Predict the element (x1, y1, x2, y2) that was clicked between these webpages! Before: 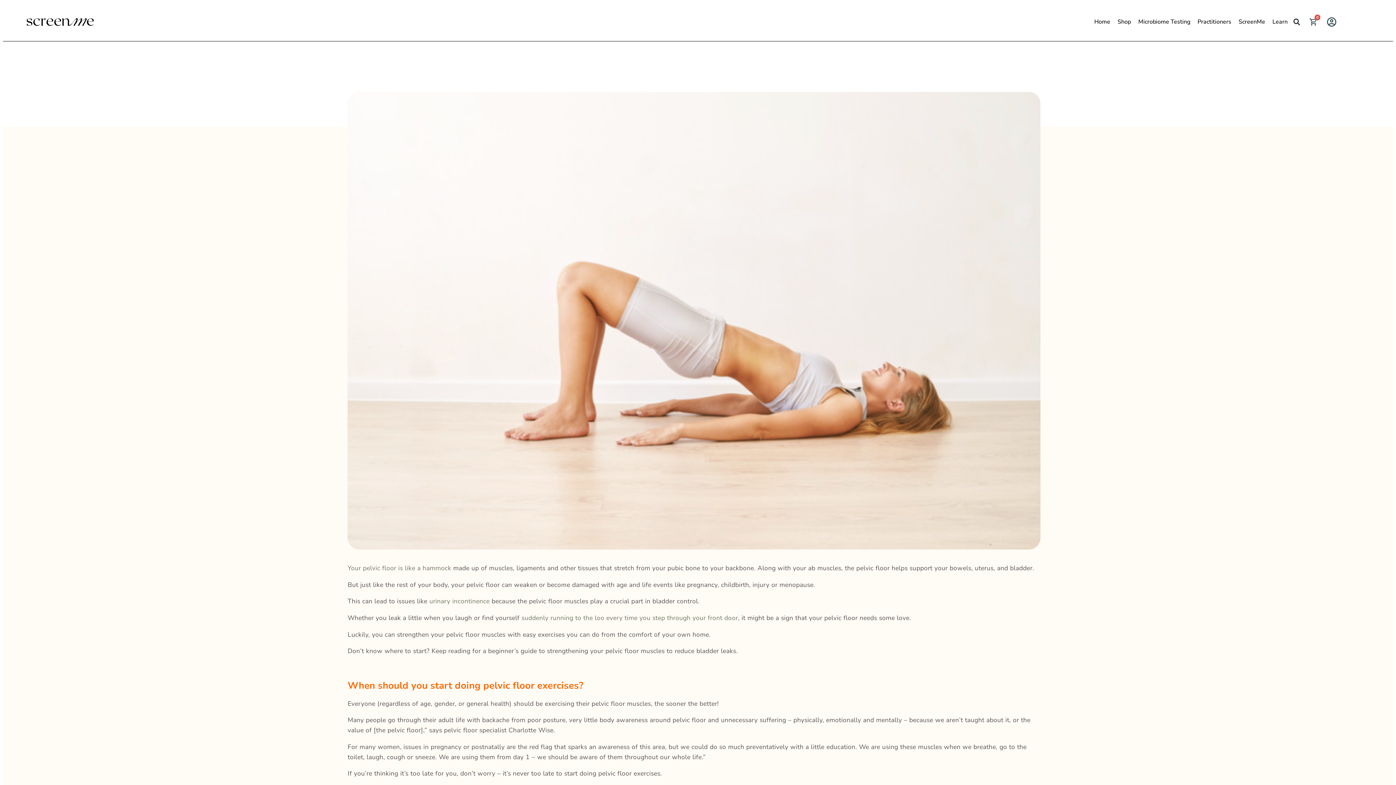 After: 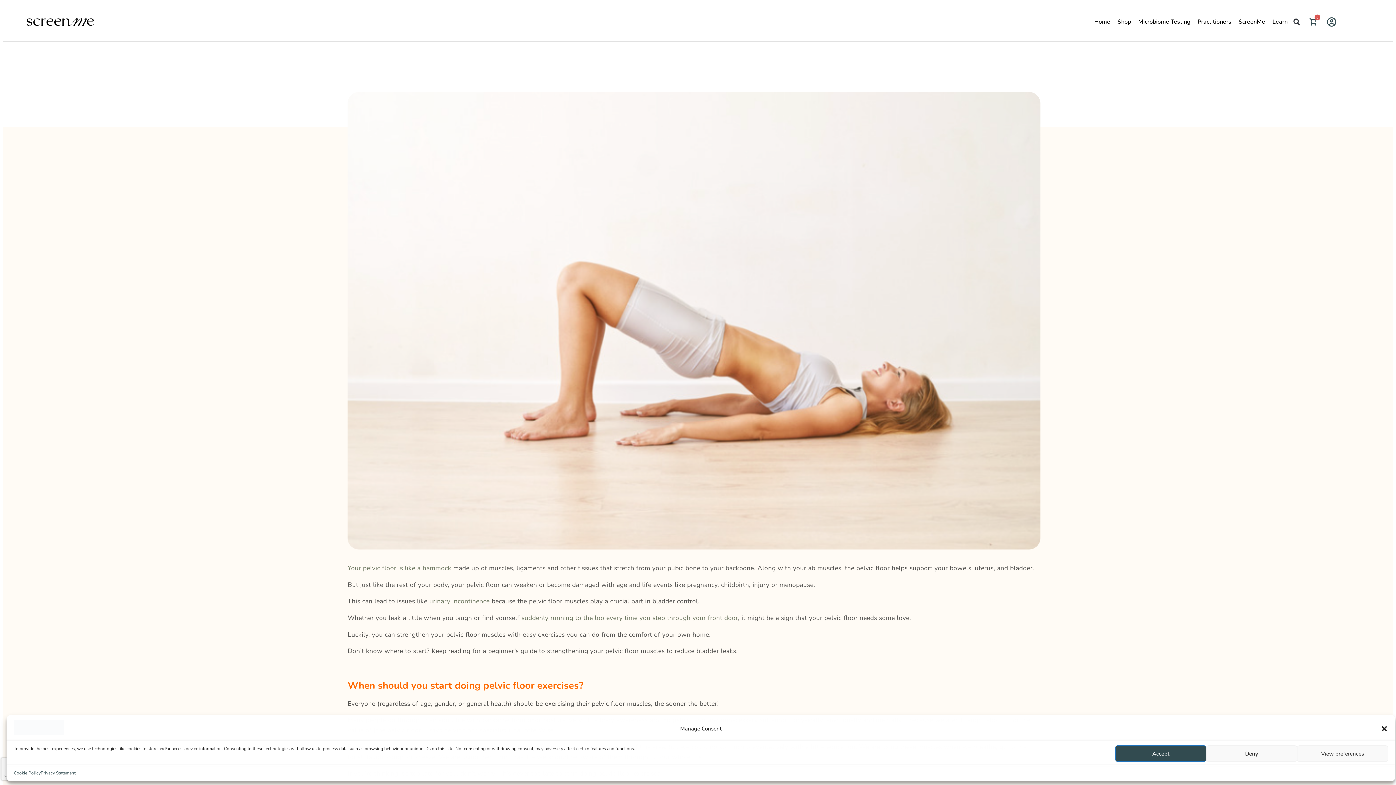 Action: bbox: (521, 613, 738, 622) label: suddenly running to the loo every time you step through your front door